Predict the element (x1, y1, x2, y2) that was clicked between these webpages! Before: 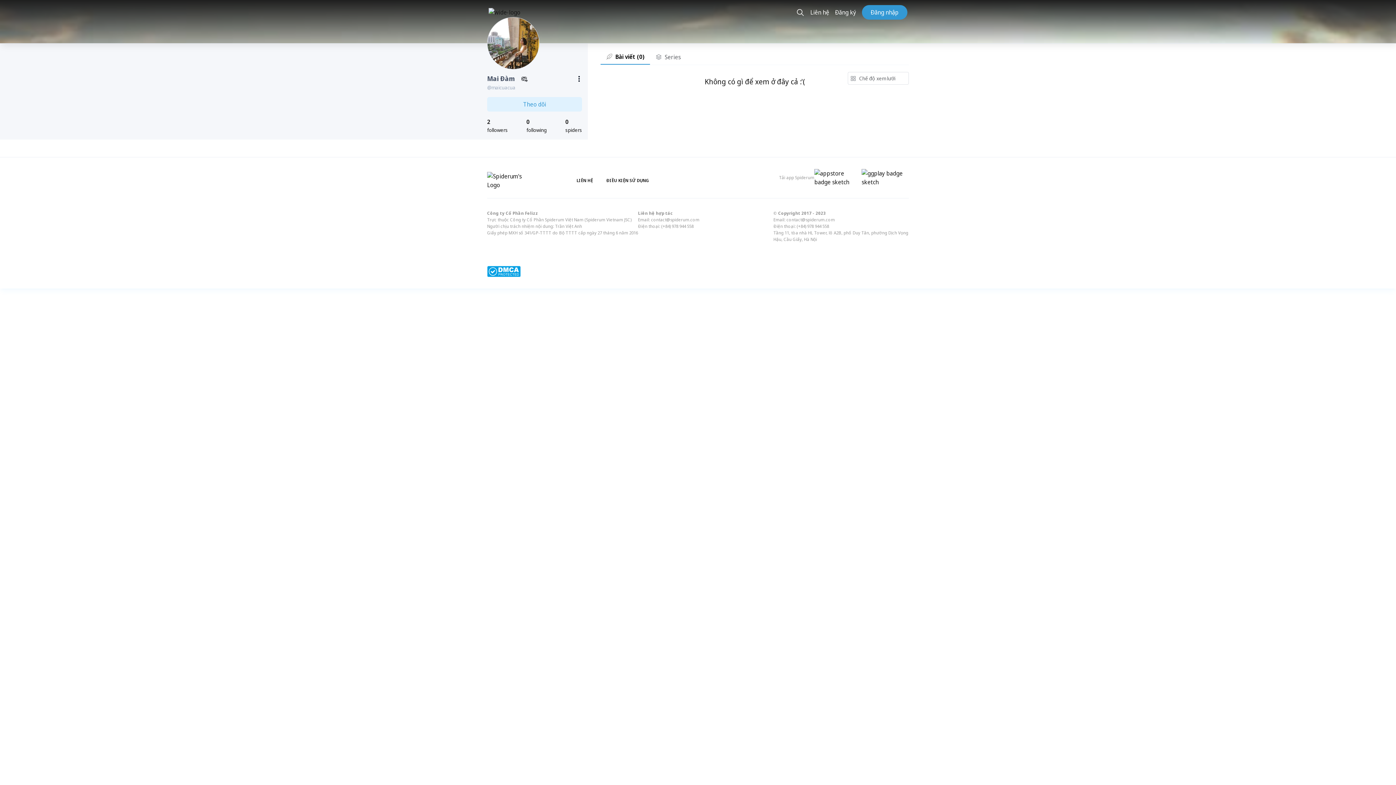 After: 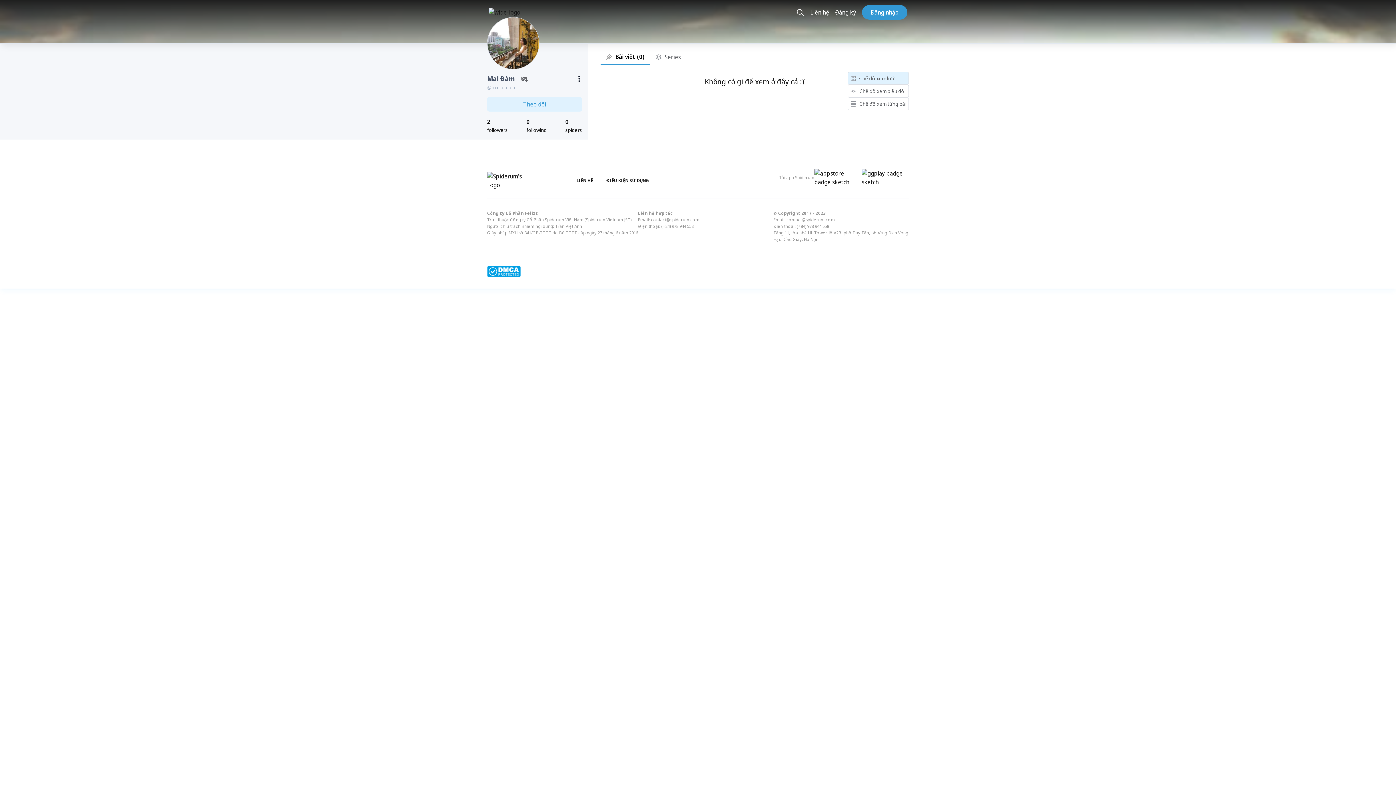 Action: label: Chế độ xem lưới bbox: (848, 72, 909, 84)